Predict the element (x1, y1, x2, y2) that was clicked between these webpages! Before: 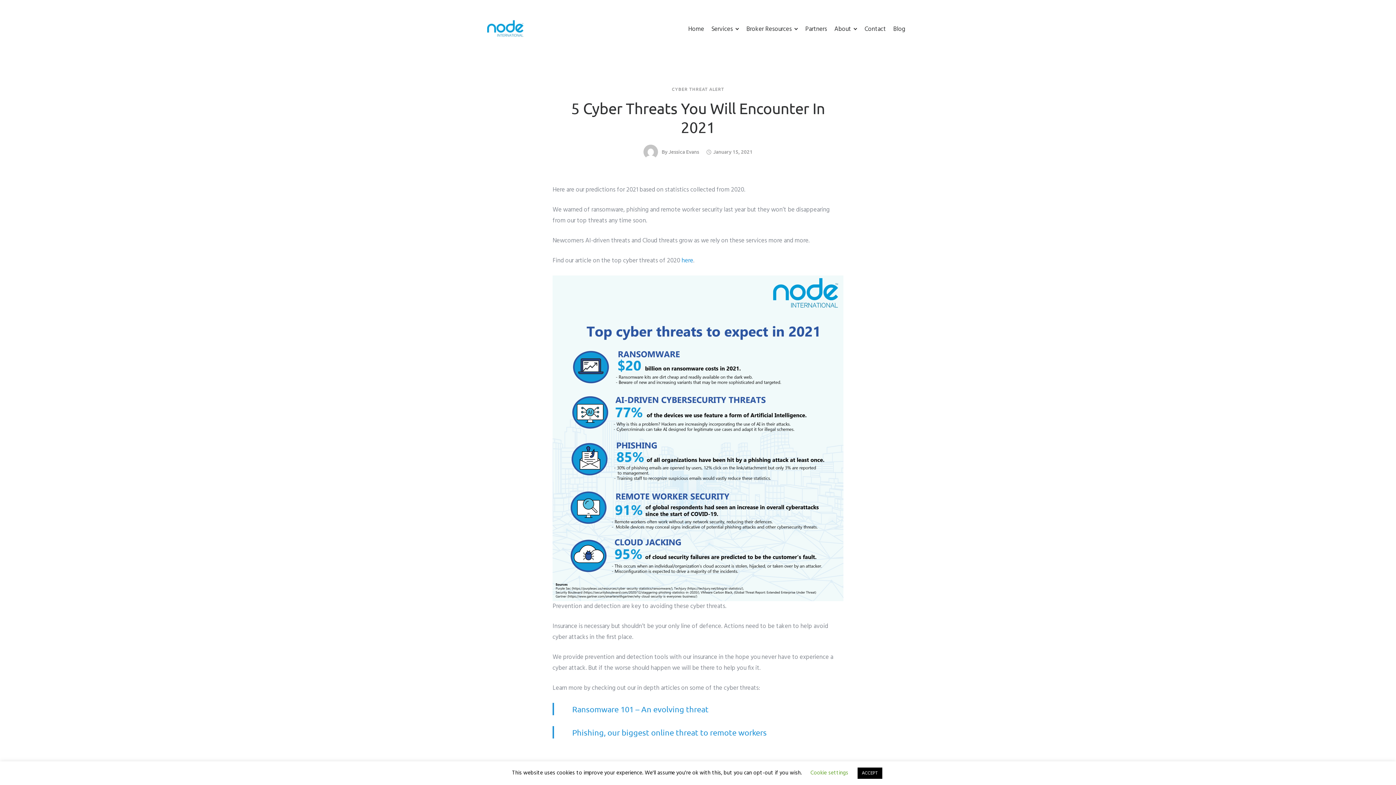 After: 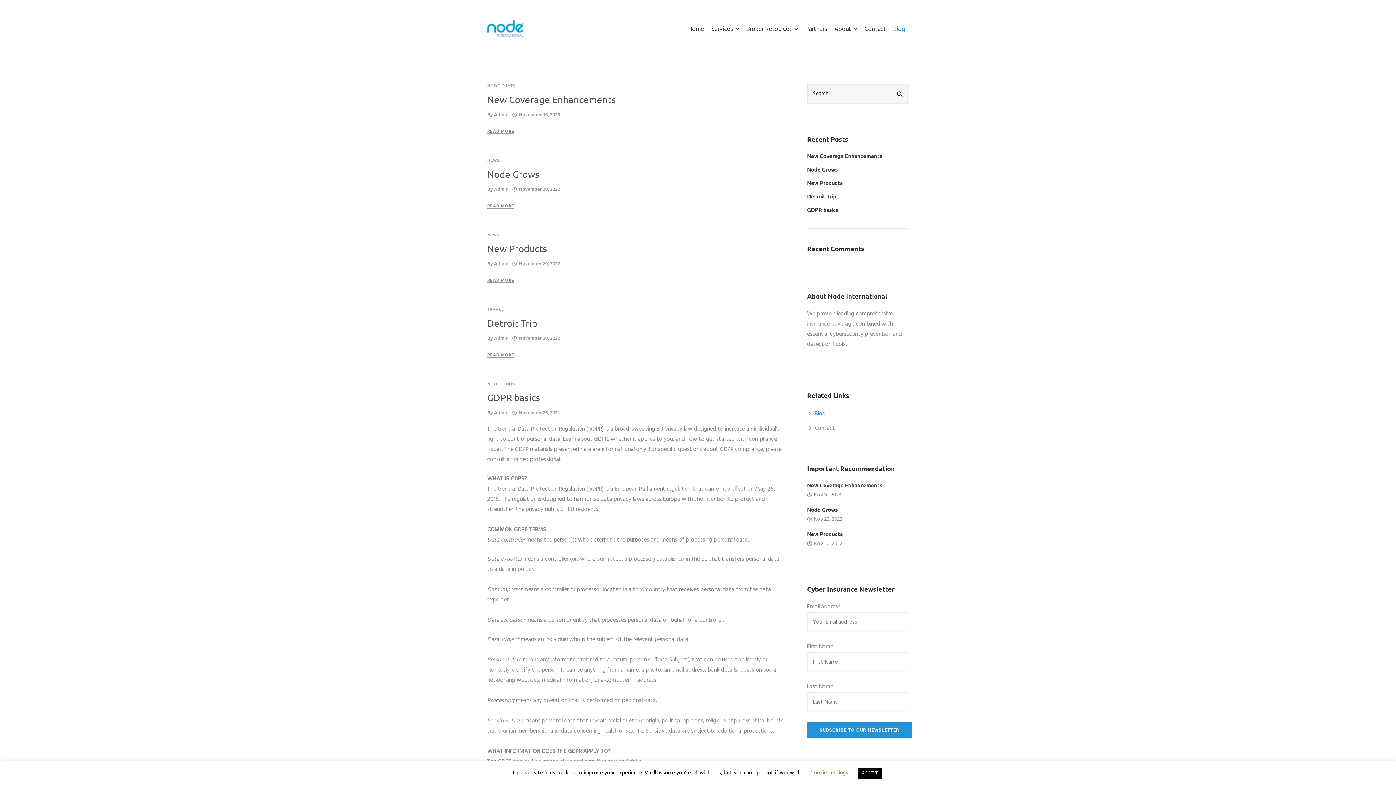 Action: label: Blog bbox: (893, 24, 905, 34)